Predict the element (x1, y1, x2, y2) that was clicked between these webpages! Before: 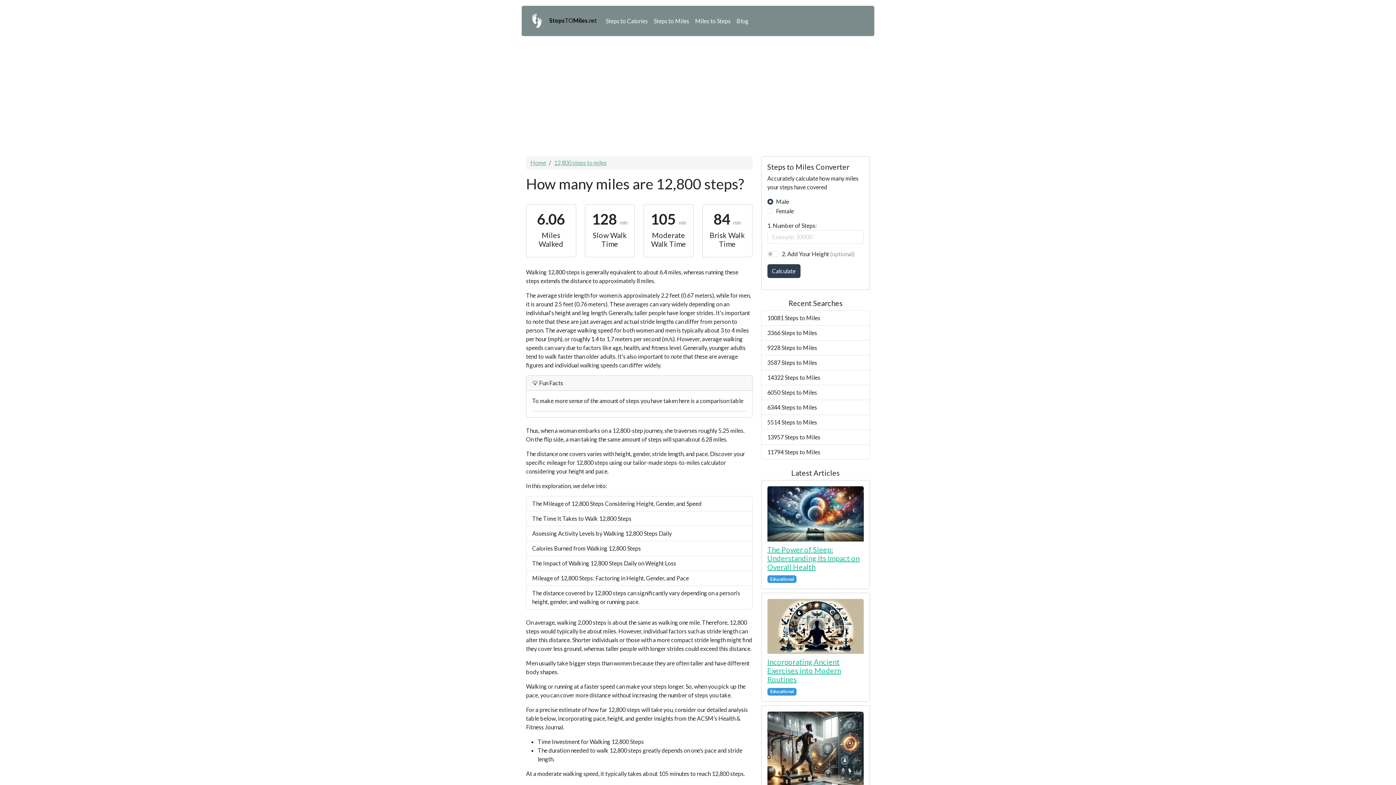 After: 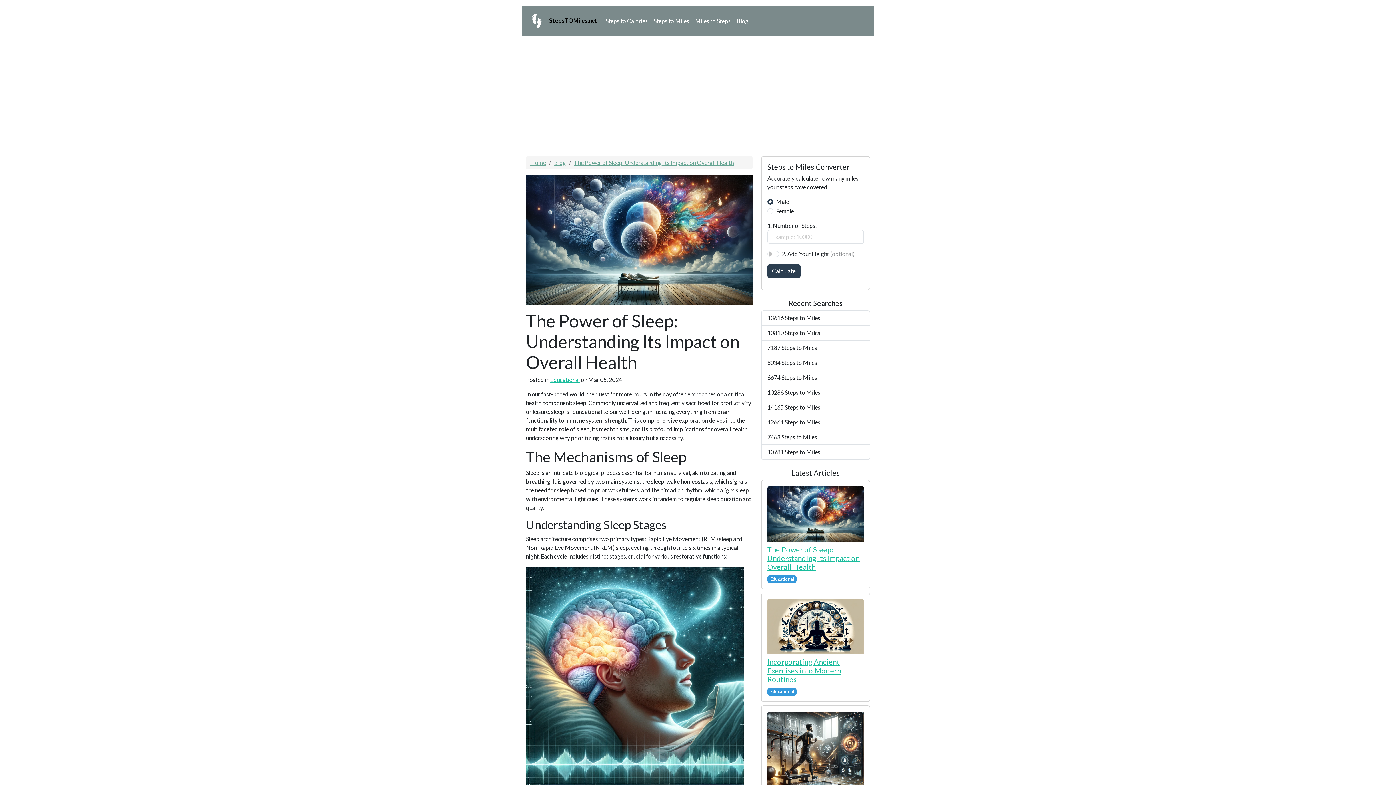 Action: bbox: (767, 509, 863, 516)